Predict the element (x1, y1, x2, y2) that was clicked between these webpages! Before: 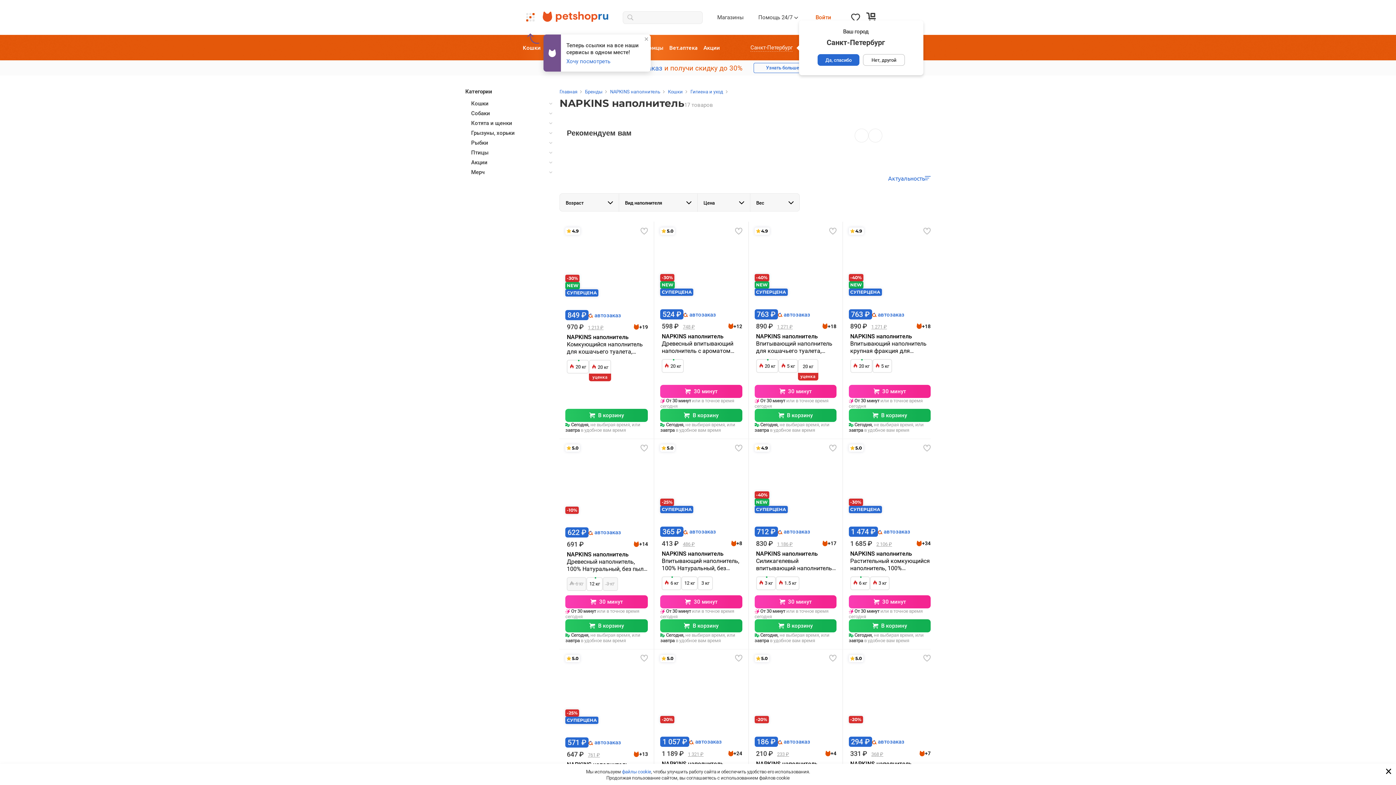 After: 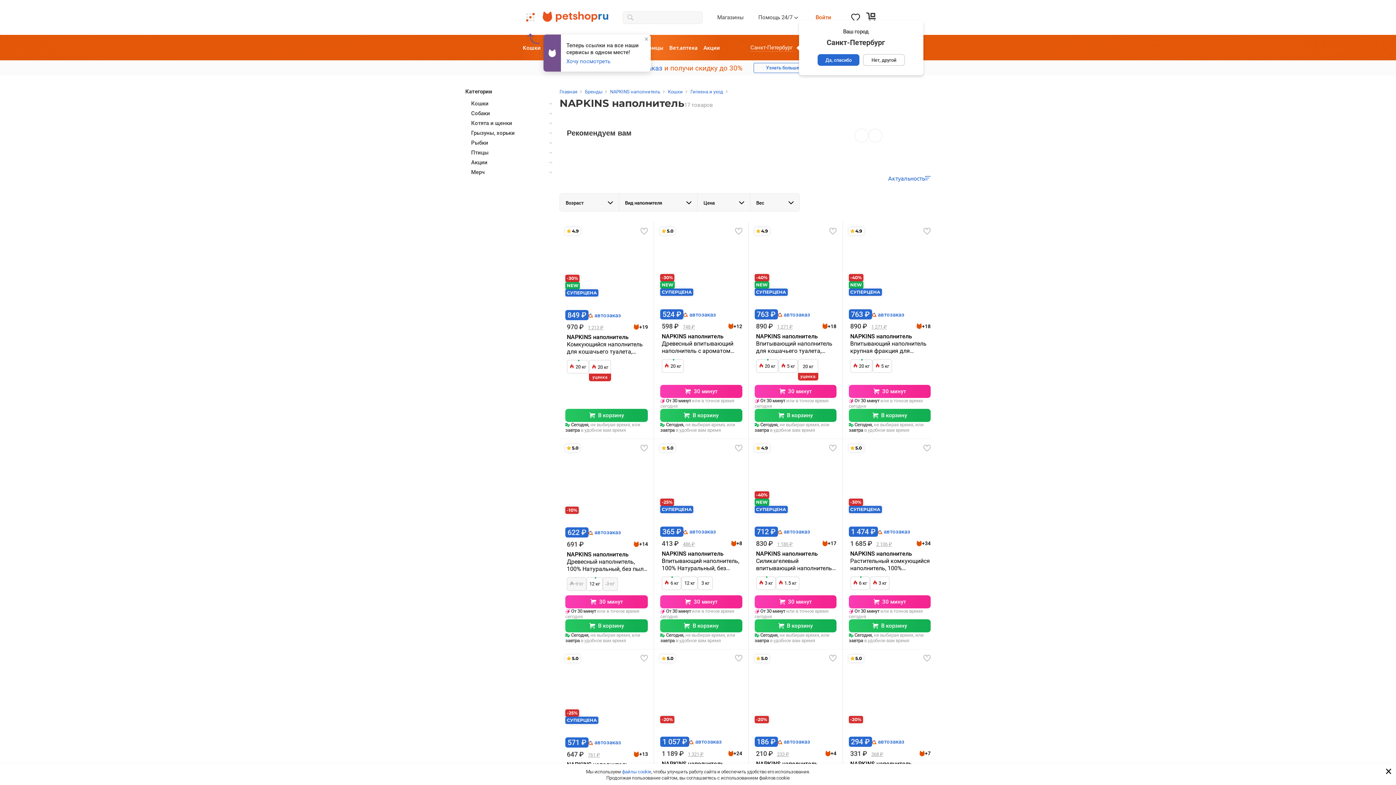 Action: label: 3 кг bbox: (756, 528, 775, 542)